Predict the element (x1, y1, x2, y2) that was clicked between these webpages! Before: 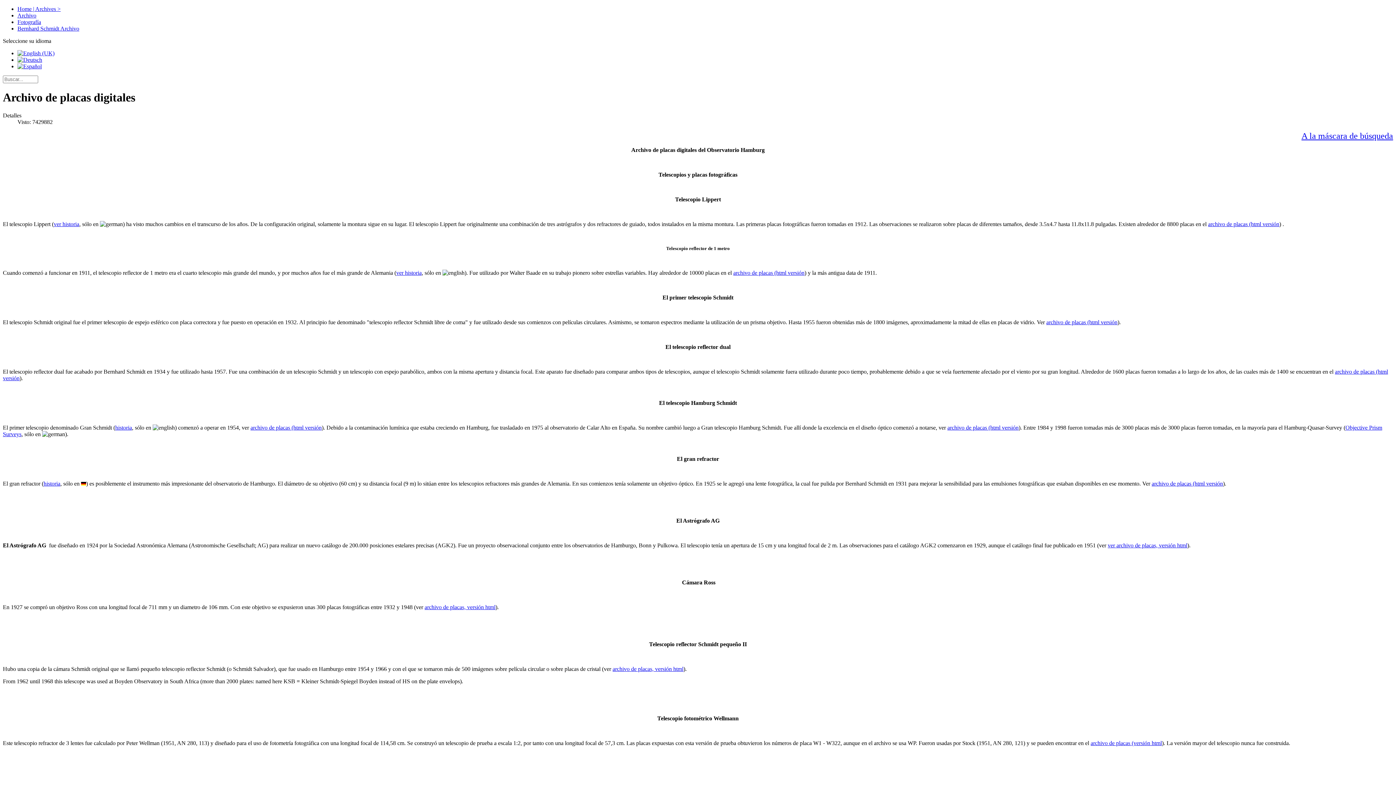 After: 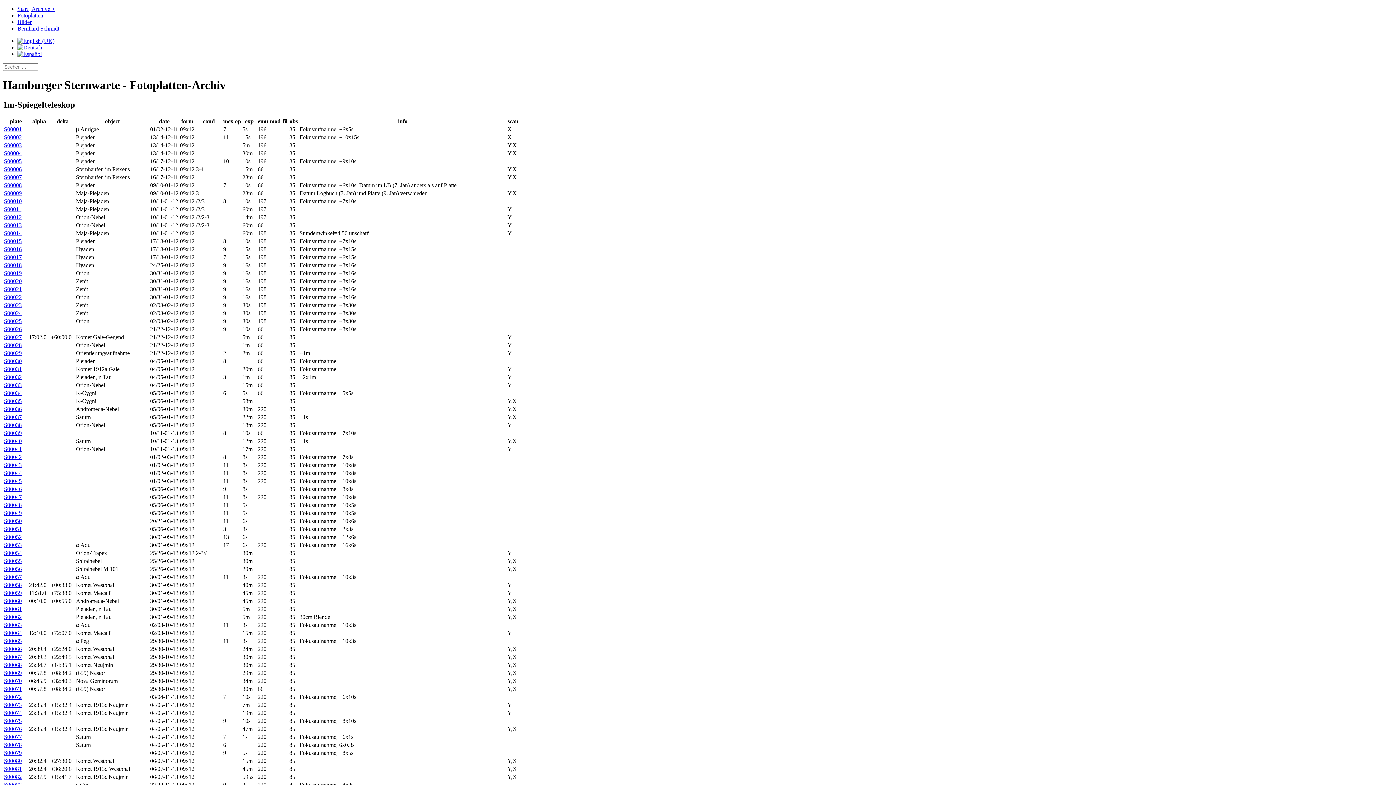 Action: label: archivo de placas (html versión bbox: (733, 269, 804, 275)